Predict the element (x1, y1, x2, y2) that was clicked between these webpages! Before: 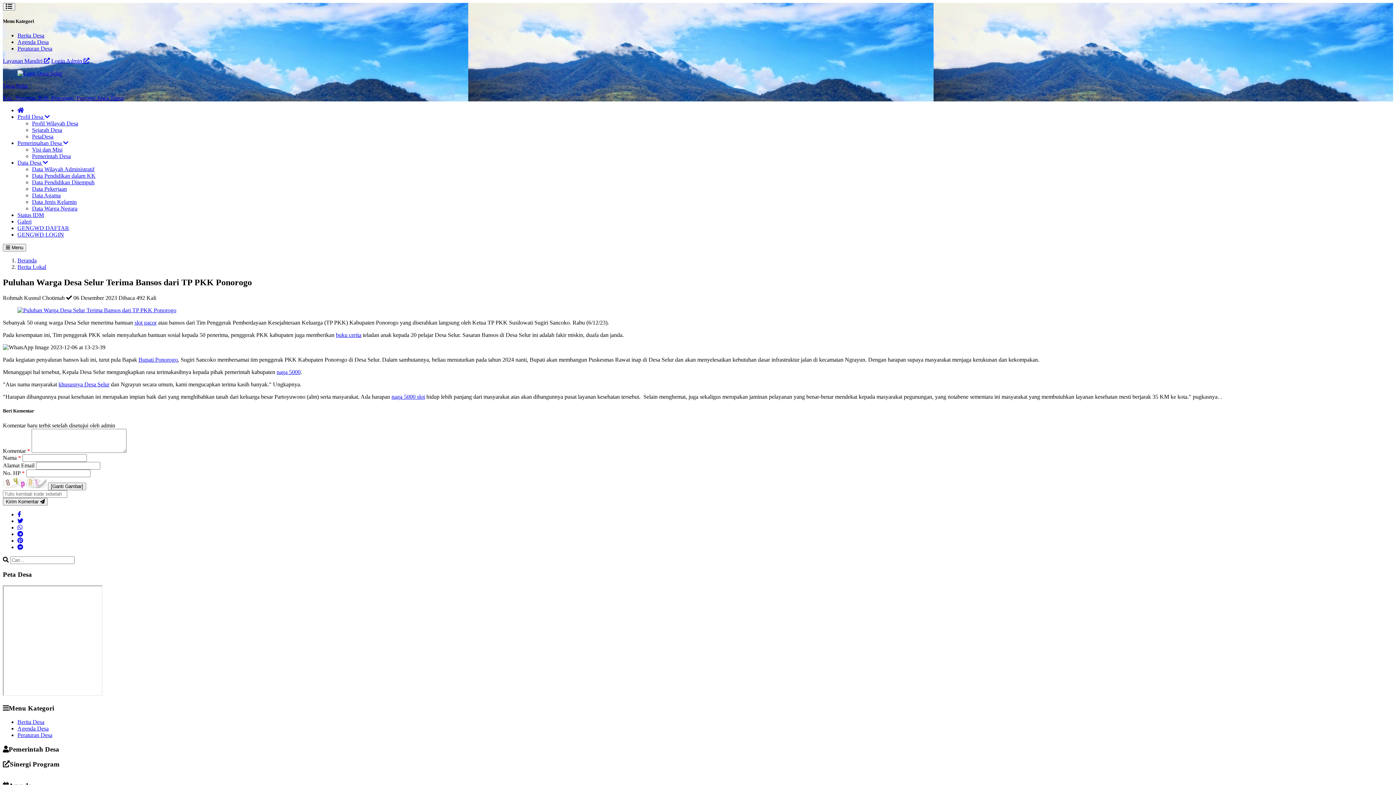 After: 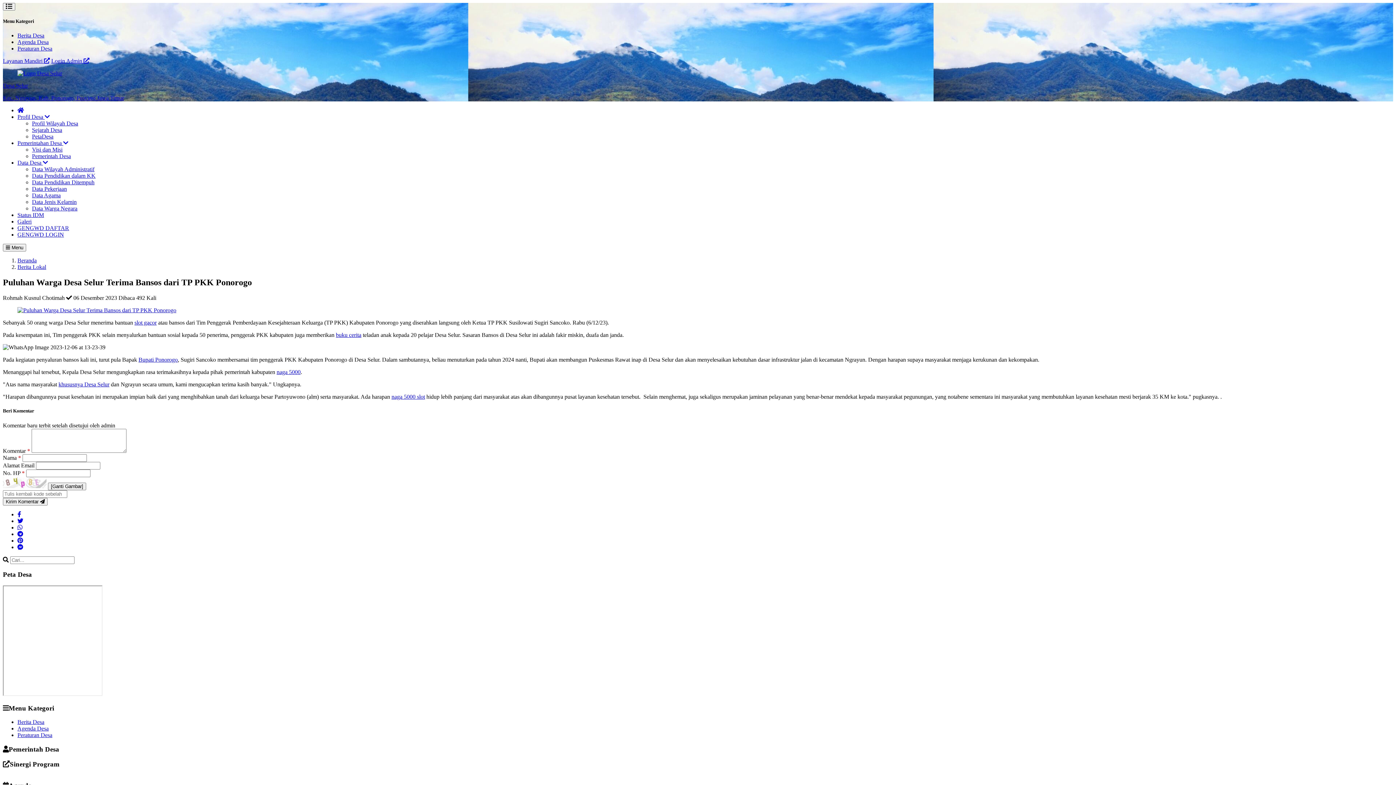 Action: bbox: (17, 524, 22, 530) label: Bagikan ke Whatsapp